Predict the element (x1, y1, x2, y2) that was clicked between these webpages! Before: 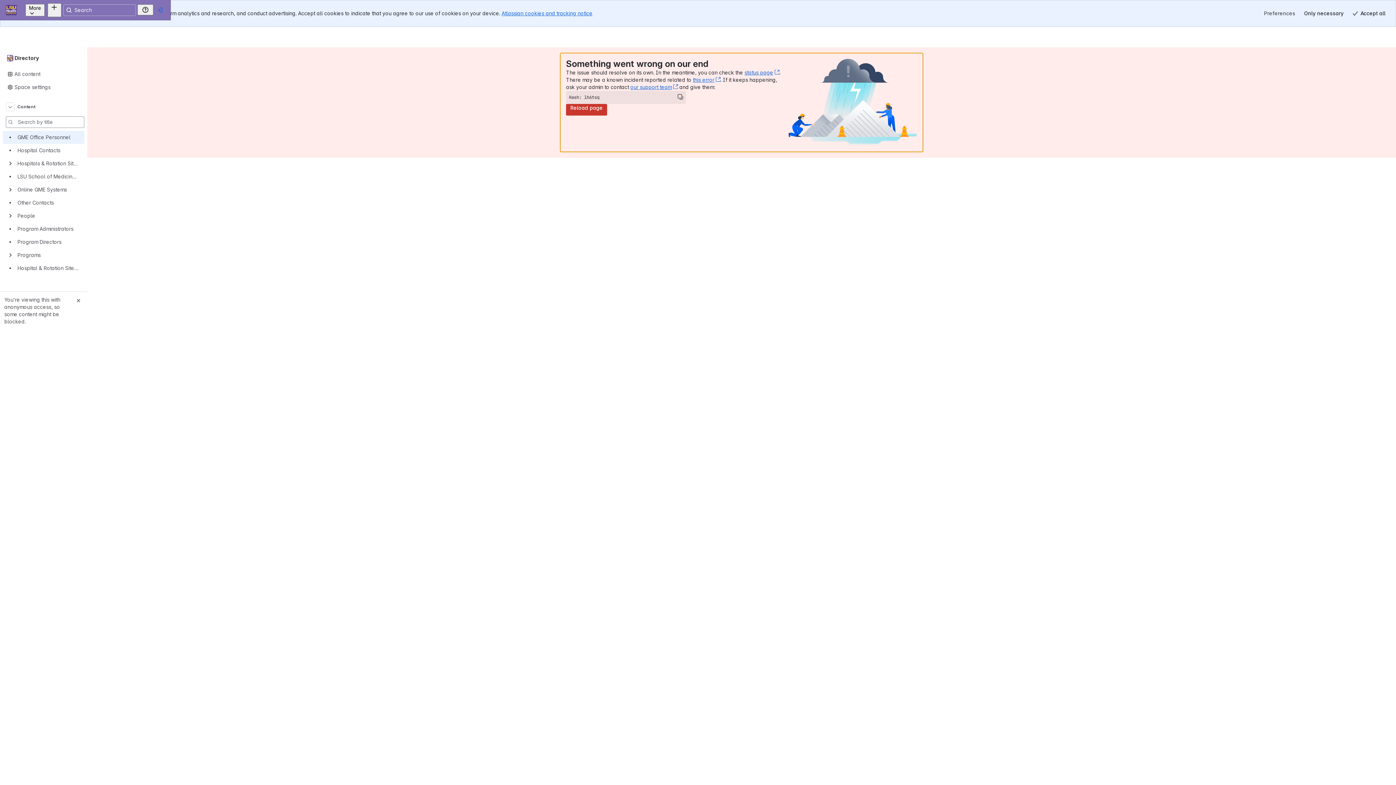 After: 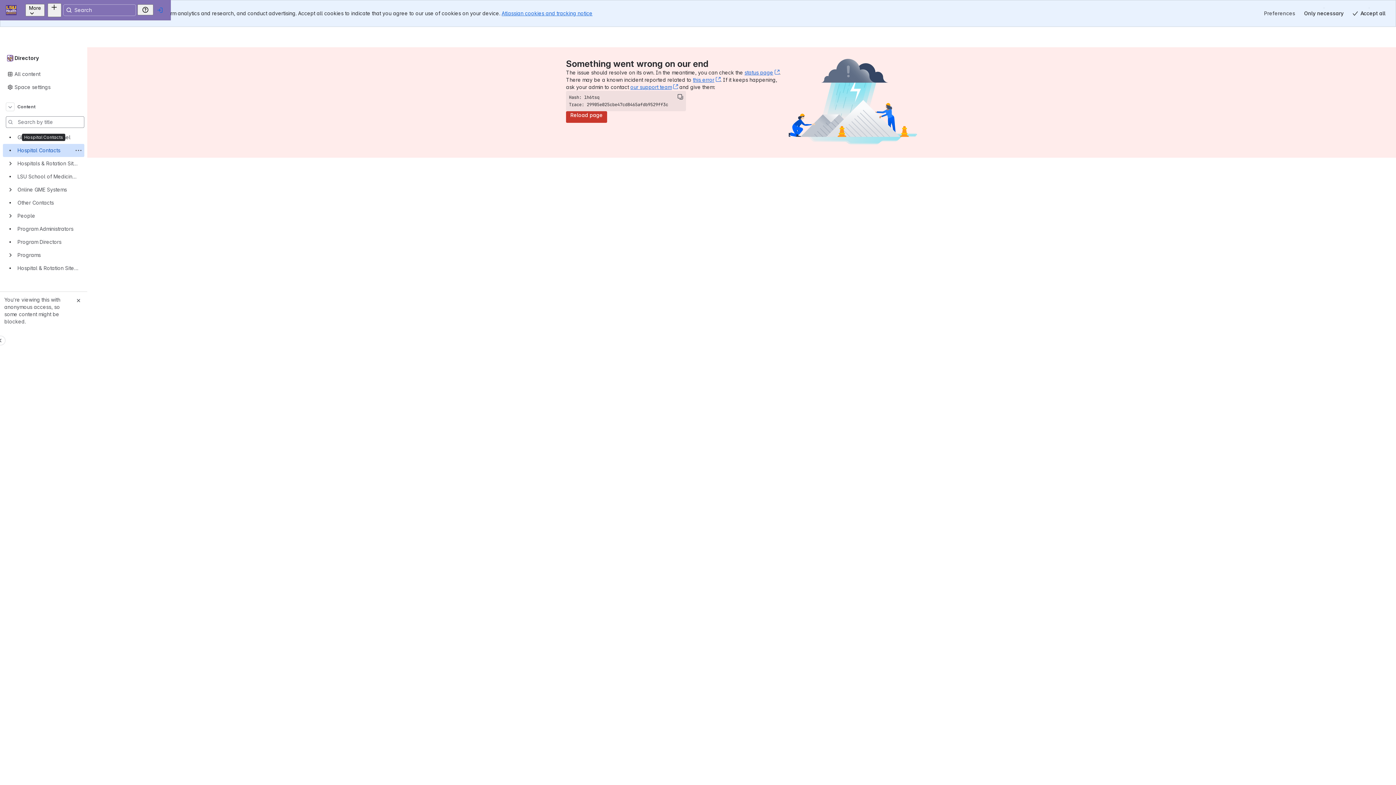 Action: bbox: (2, 130, 84, 144) label: Hospital Contacts